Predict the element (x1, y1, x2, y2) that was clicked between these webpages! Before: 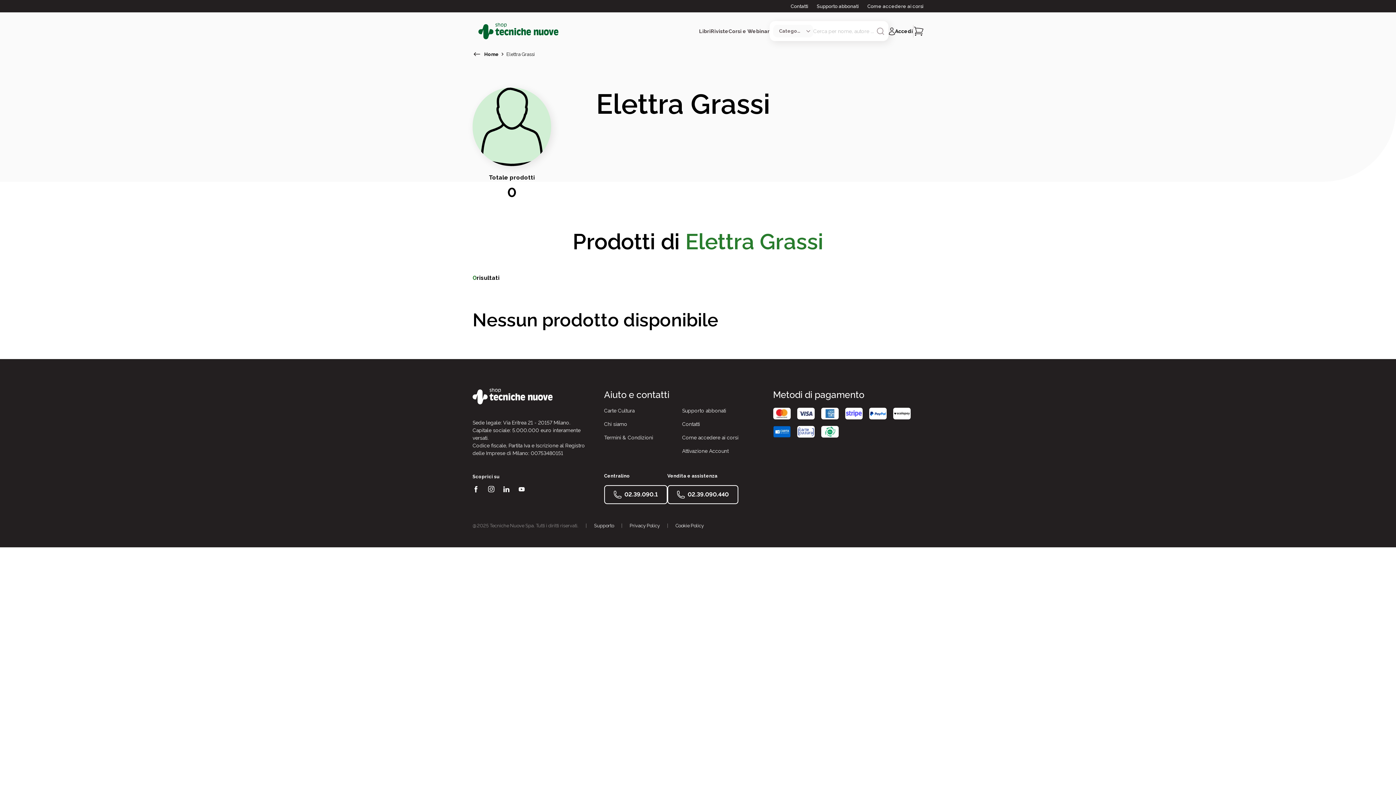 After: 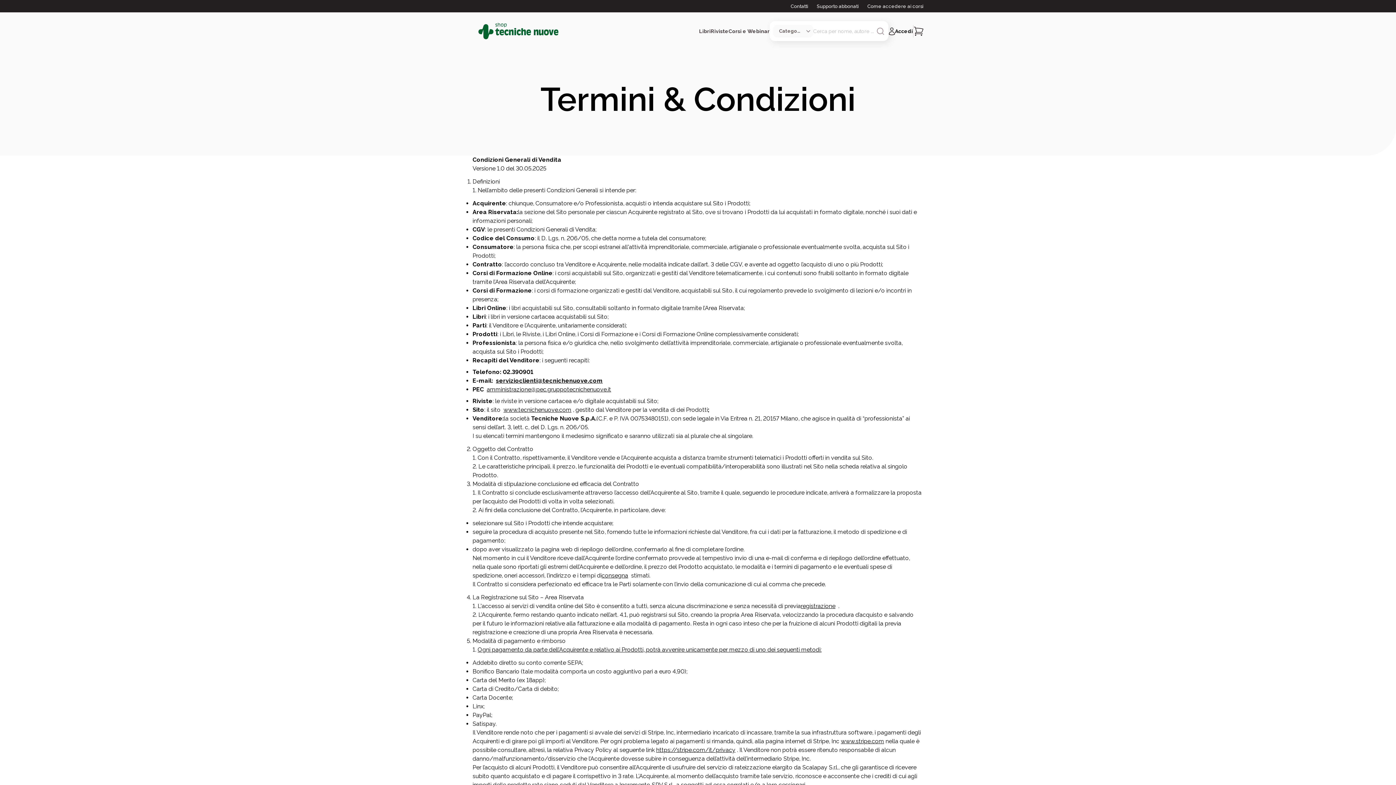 Action: bbox: (604, 434, 676, 441) label: Termini & Condizioni